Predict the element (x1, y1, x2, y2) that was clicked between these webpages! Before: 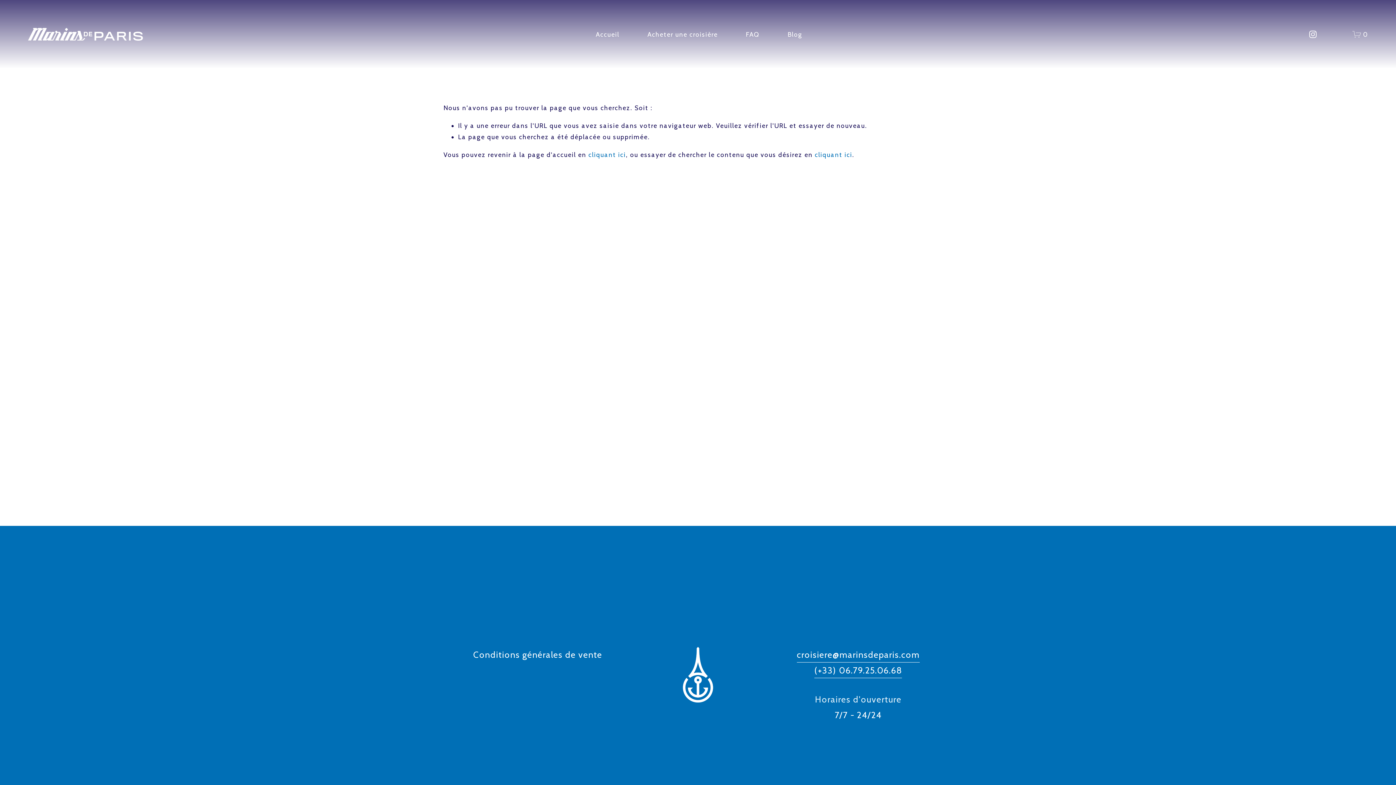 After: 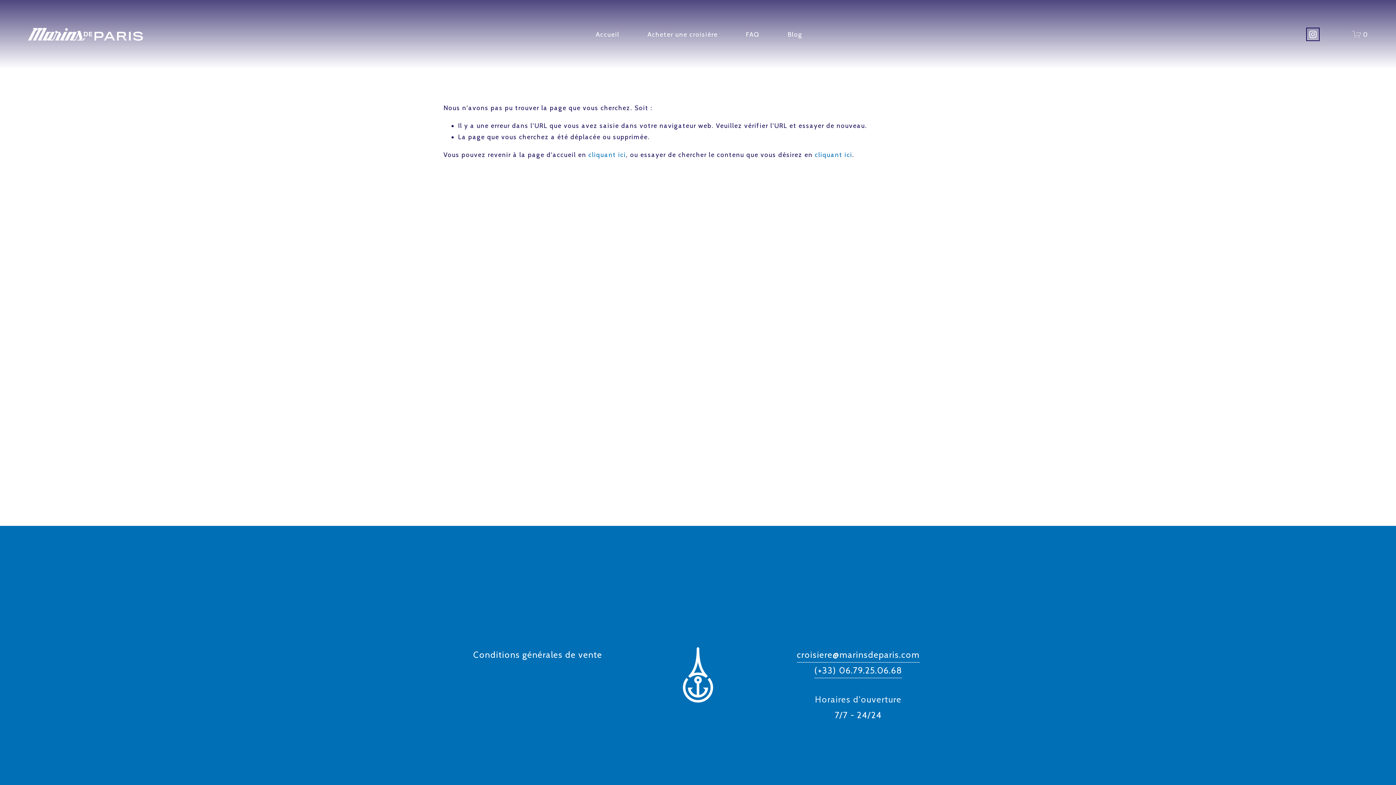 Action: label: Instagram bbox: (1308, 29, 1317, 38)